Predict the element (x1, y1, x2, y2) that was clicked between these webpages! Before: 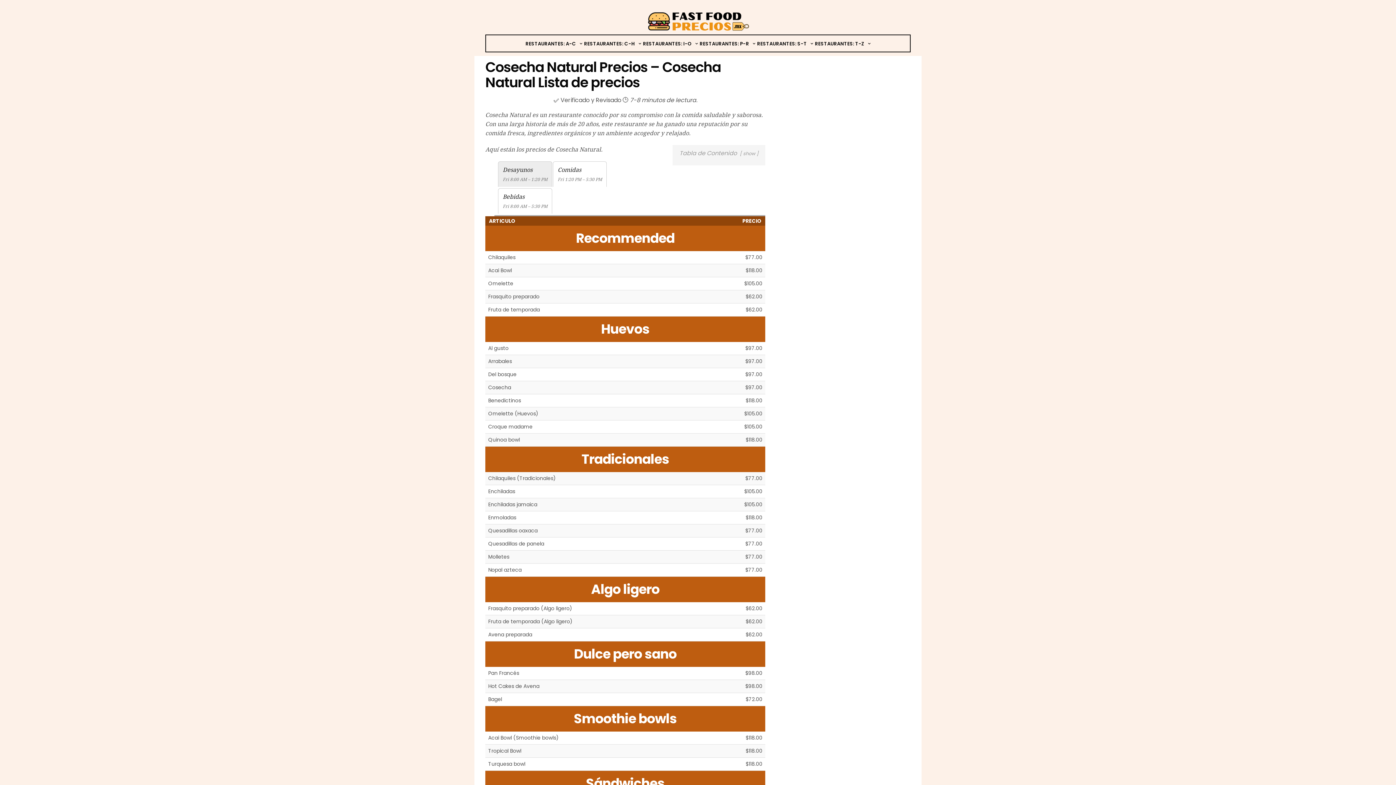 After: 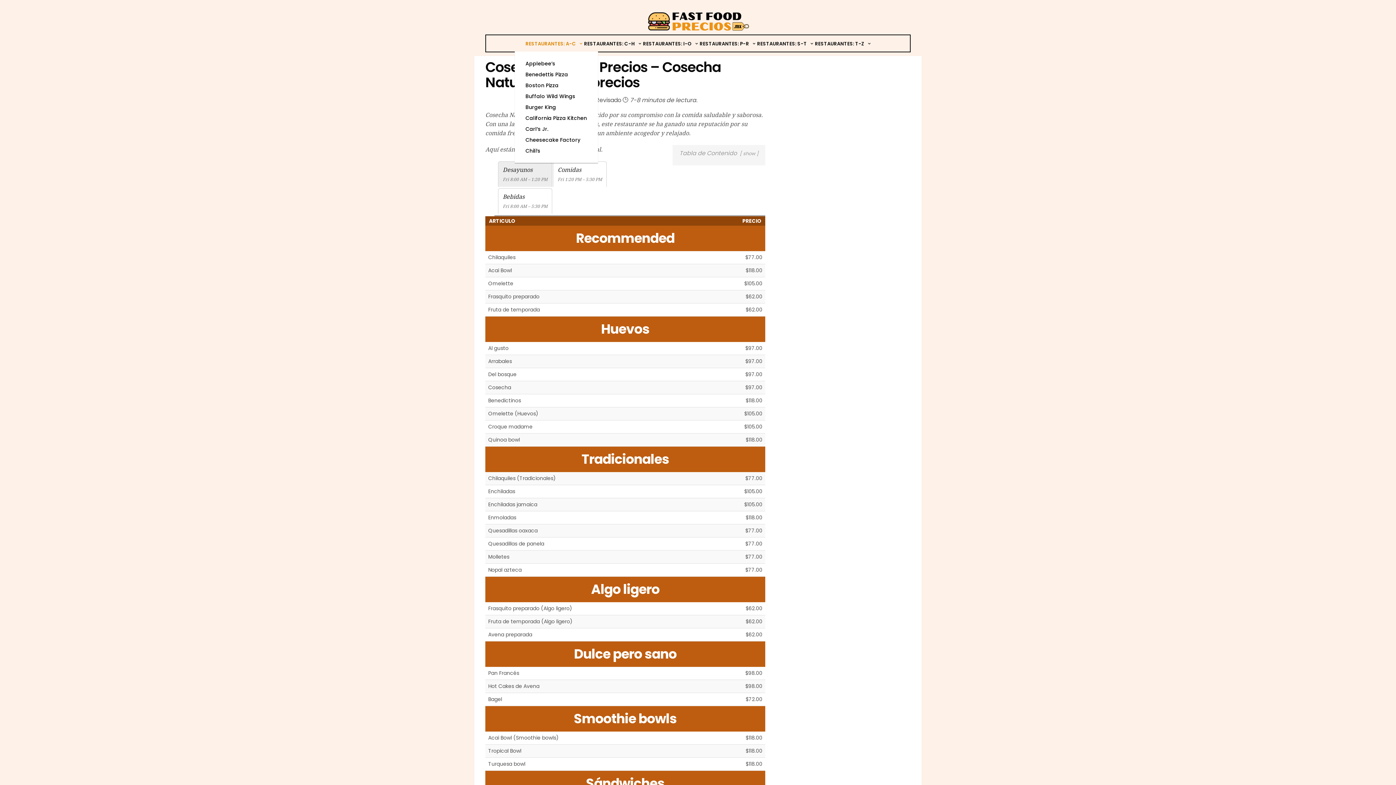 Action: label: RESTAURANTES: A-C bbox: (525, 40, 582, 47)